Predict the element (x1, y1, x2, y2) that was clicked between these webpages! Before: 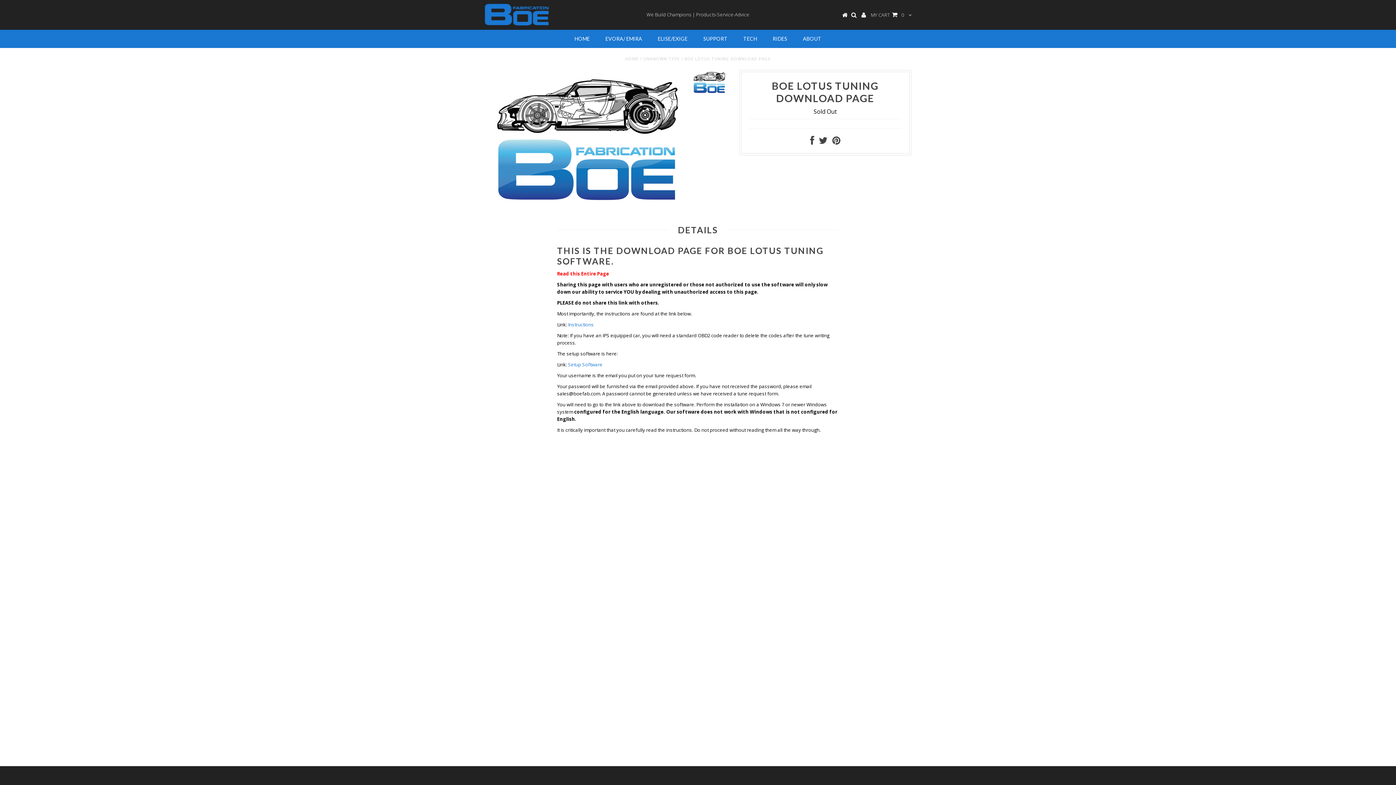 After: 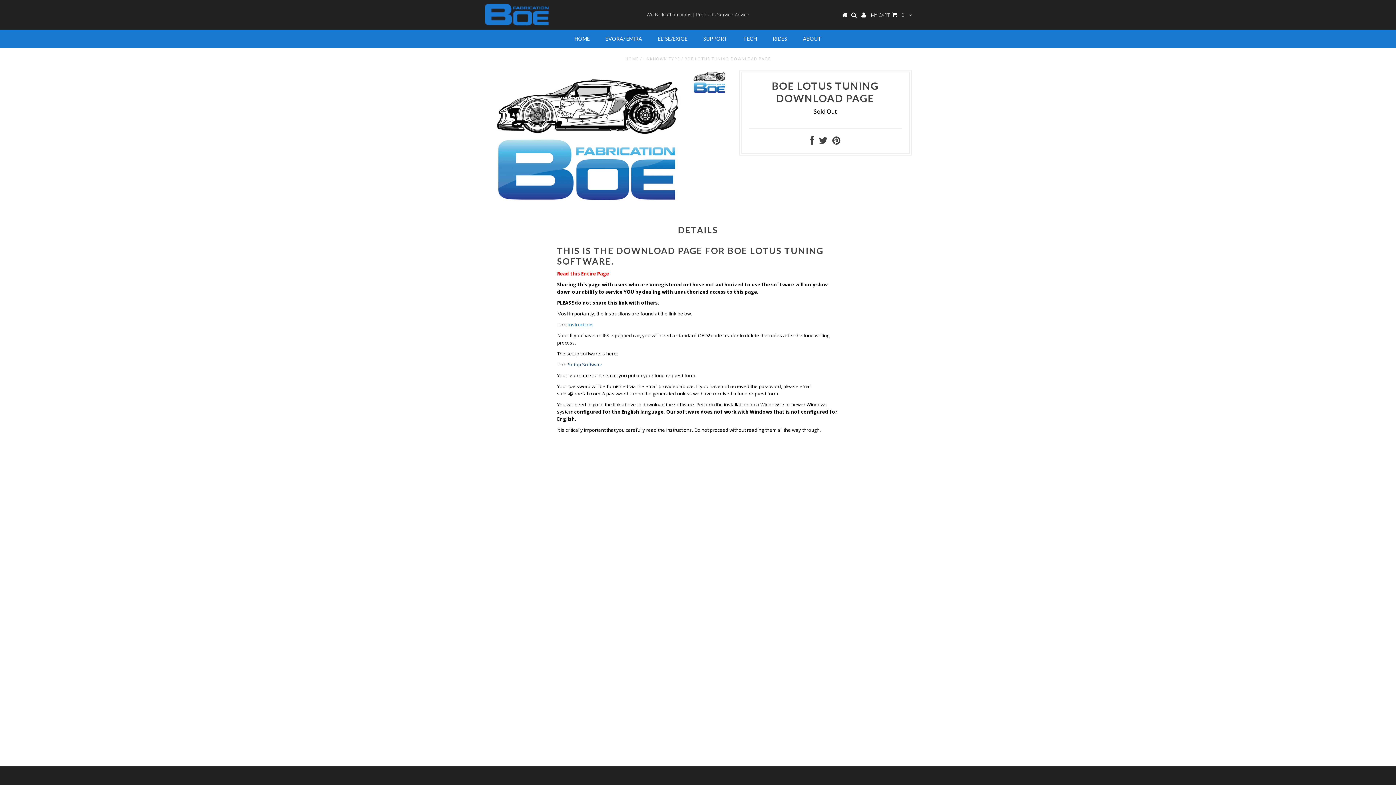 Action: label: Setup Software bbox: (568, 361, 602, 367)